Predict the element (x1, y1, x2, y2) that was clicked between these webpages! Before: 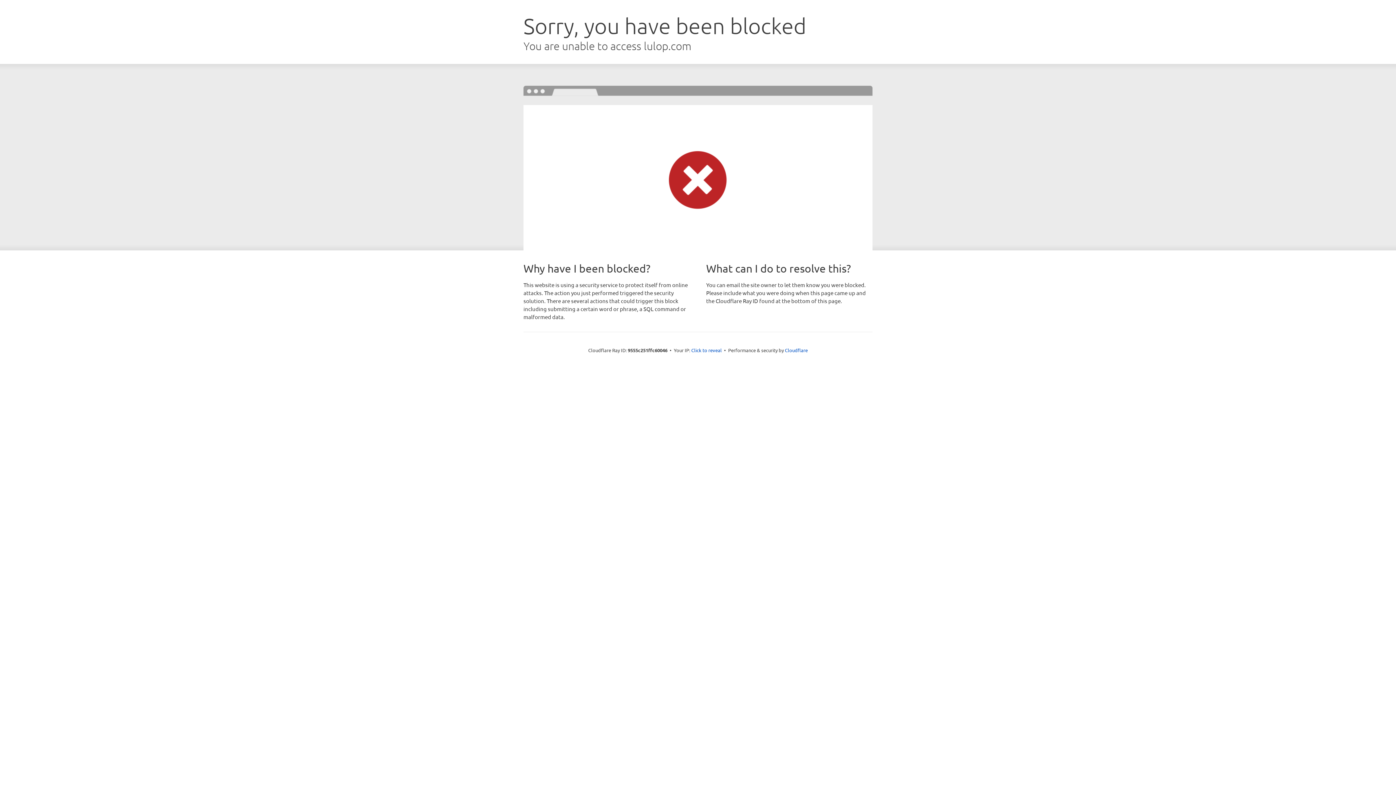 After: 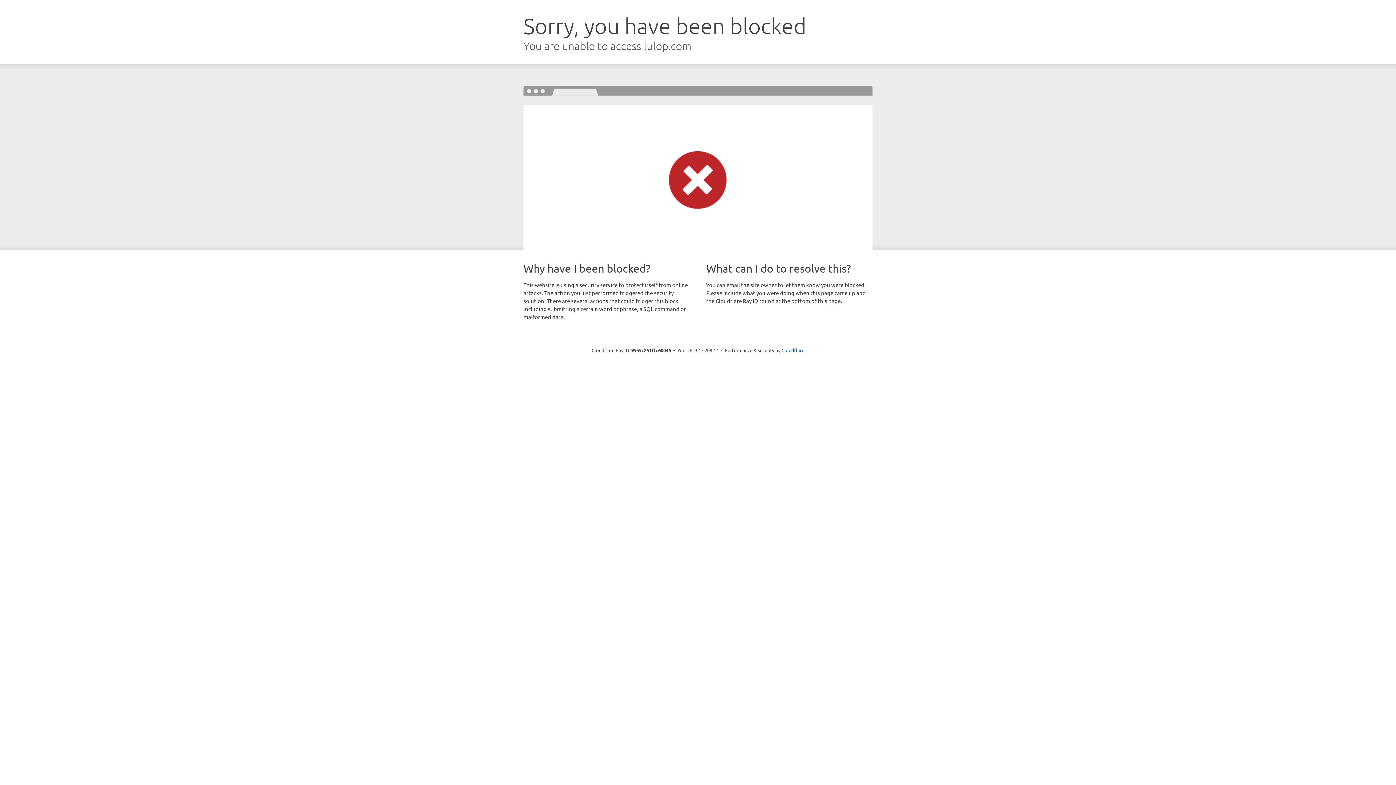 Action: label: Click to reveal bbox: (691, 346, 722, 353)